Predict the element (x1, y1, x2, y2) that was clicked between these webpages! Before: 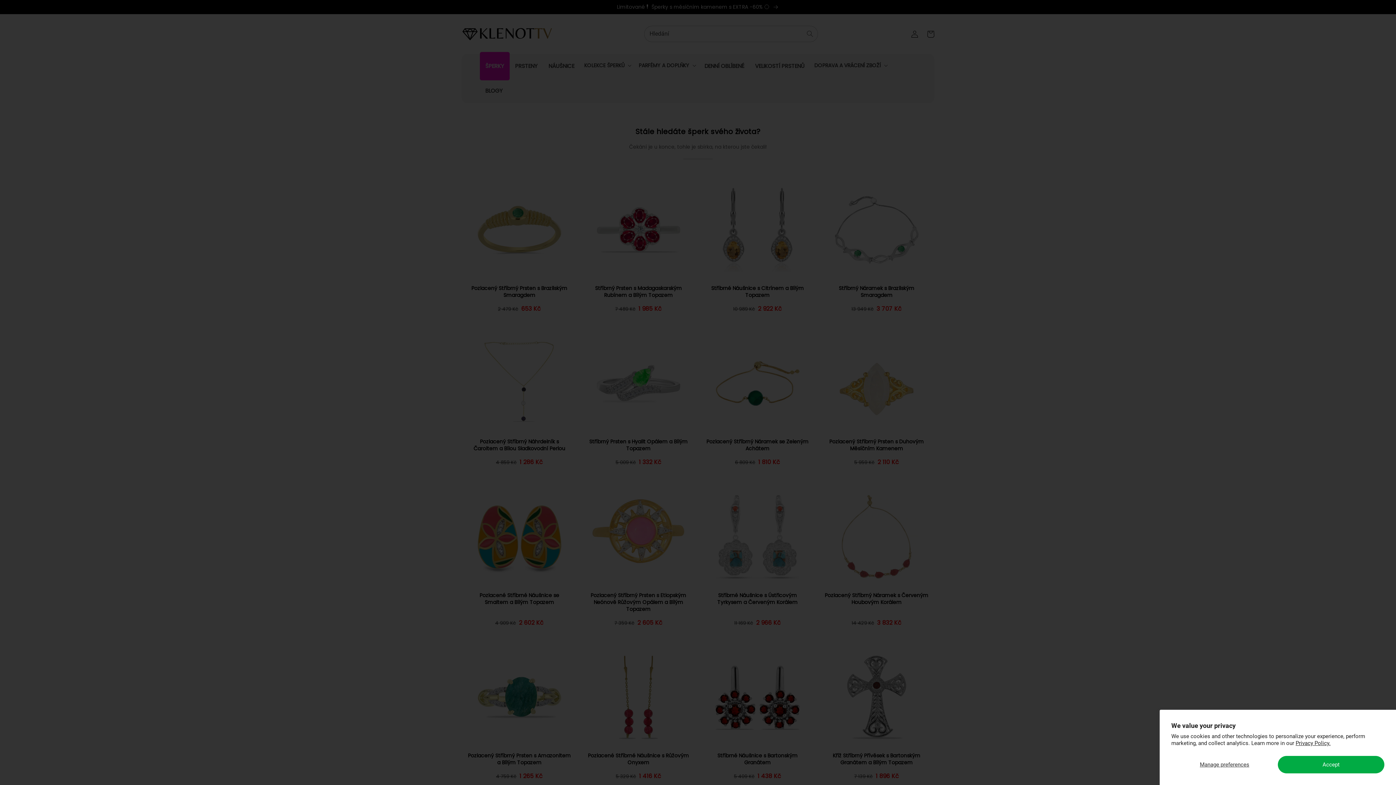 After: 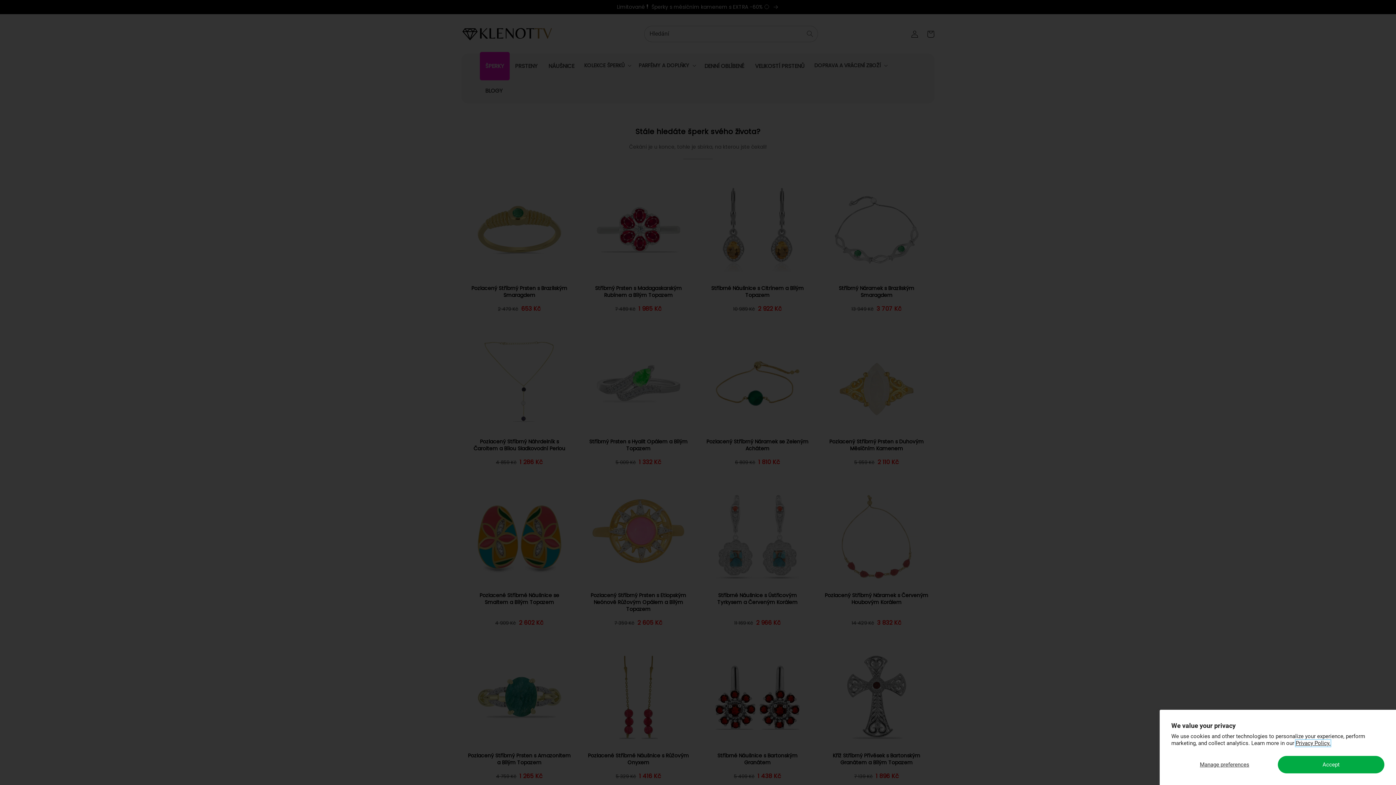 Action: label: Privacy Policy. bbox: (1296, 740, 1330, 746)